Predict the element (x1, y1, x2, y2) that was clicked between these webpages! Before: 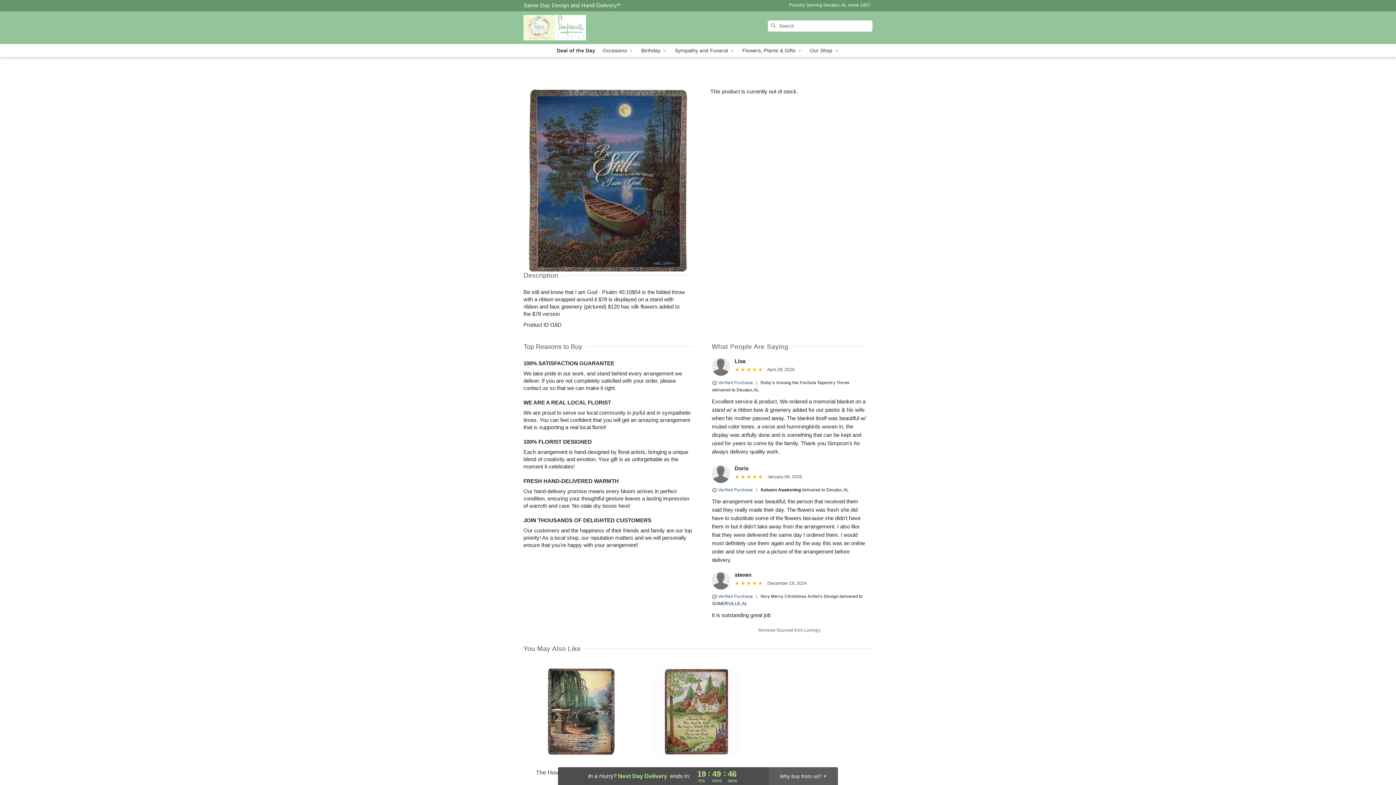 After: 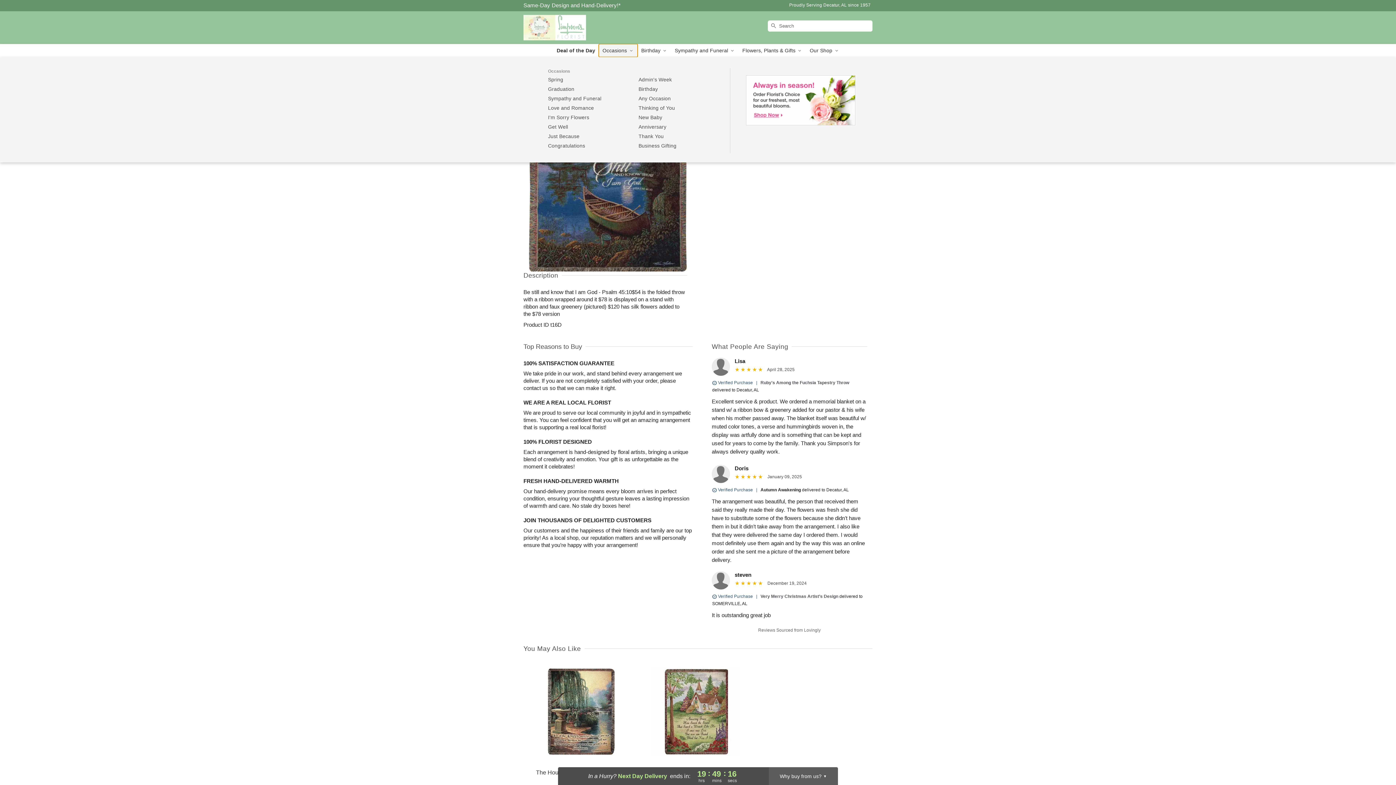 Action: bbox: (599, 44, 637, 57) label: Occasions 